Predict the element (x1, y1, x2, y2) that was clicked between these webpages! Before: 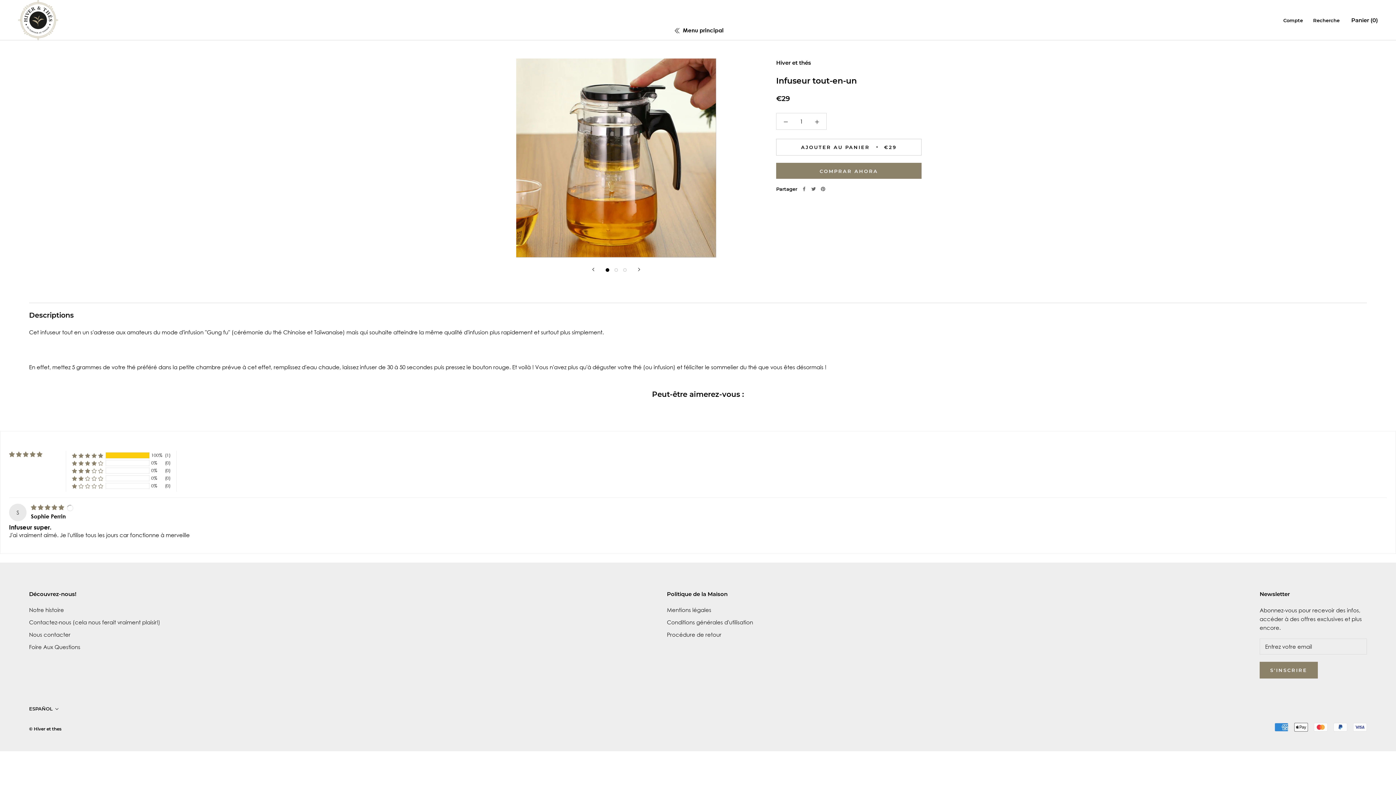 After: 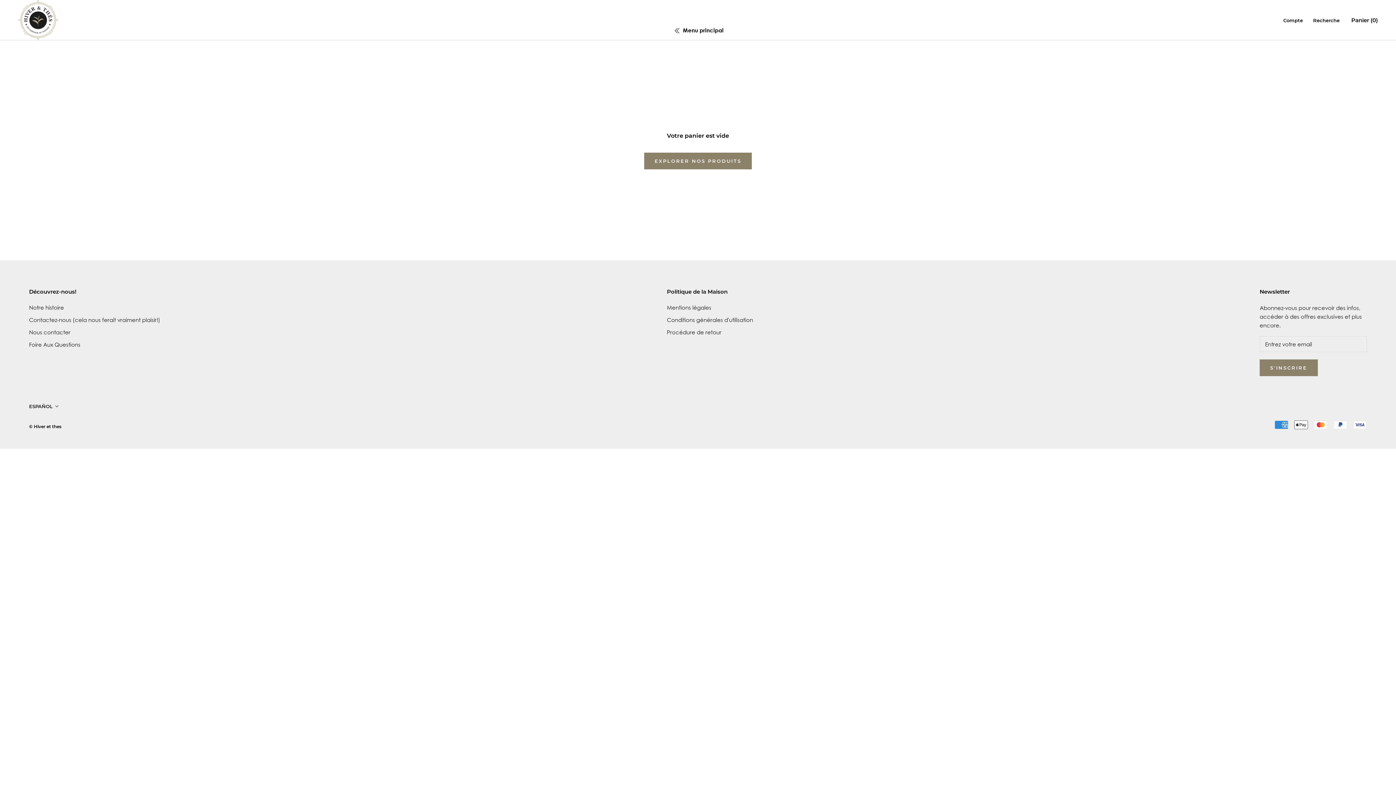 Action: label: Panier (0) bbox: (1351, 16, 1378, 23)